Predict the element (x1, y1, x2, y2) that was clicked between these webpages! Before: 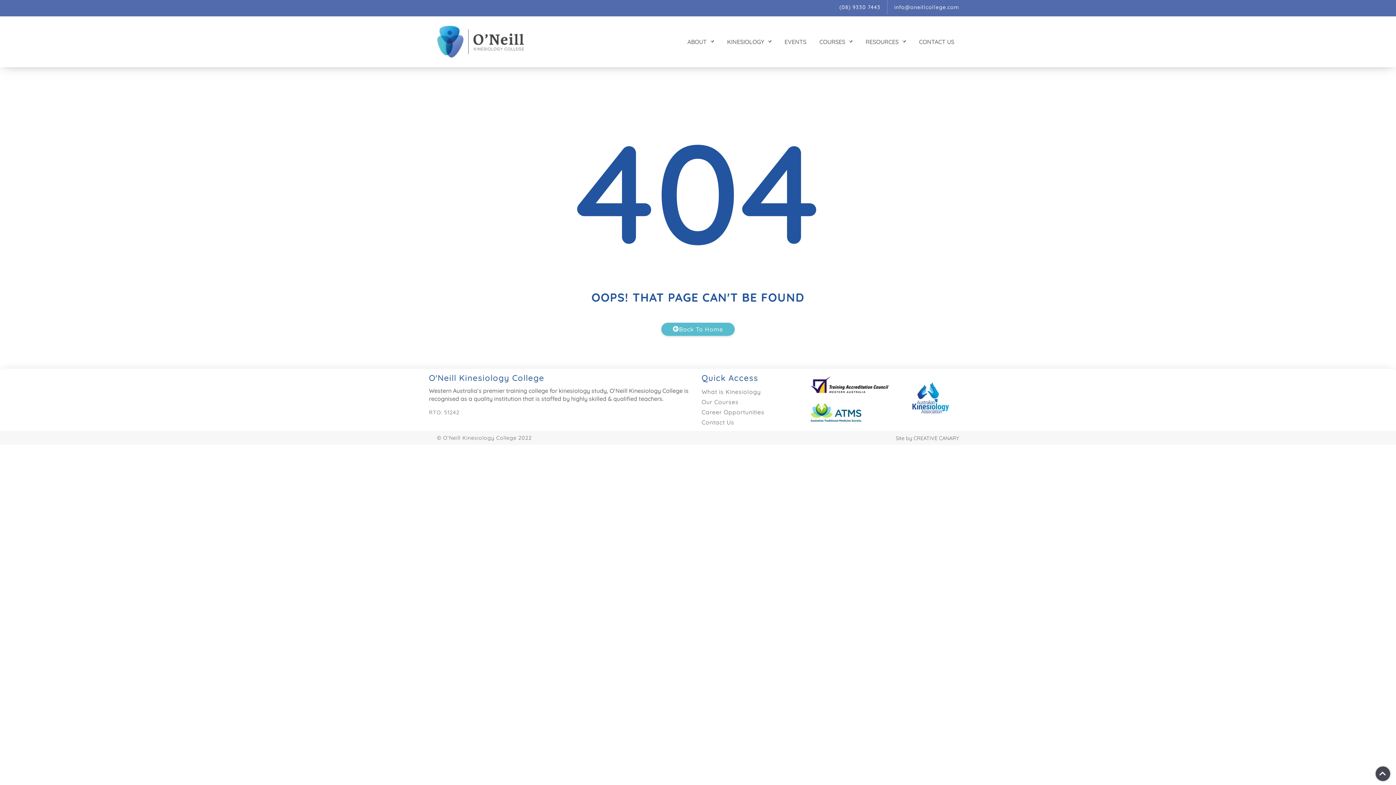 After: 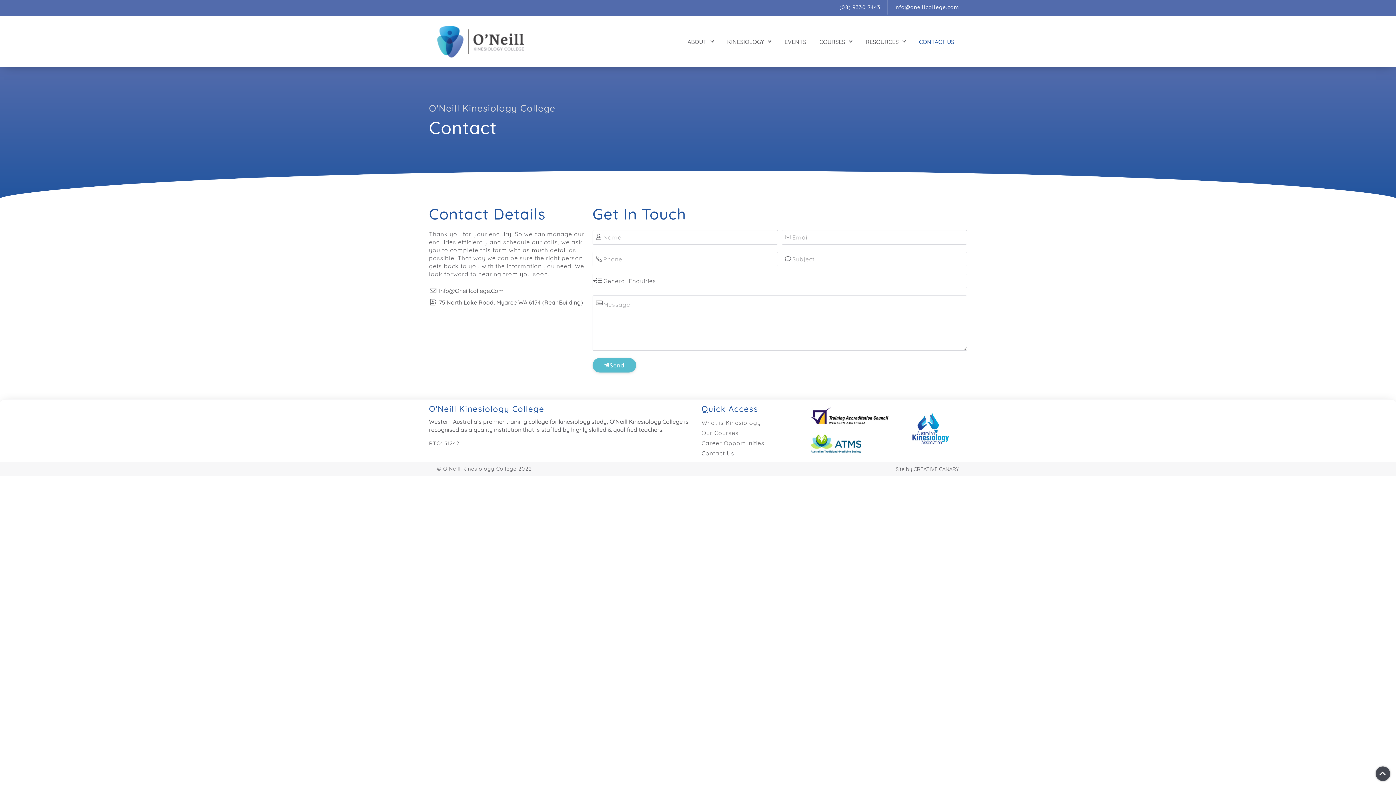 Action: bbox: (701, 417, 803, 427) label: Contact Us